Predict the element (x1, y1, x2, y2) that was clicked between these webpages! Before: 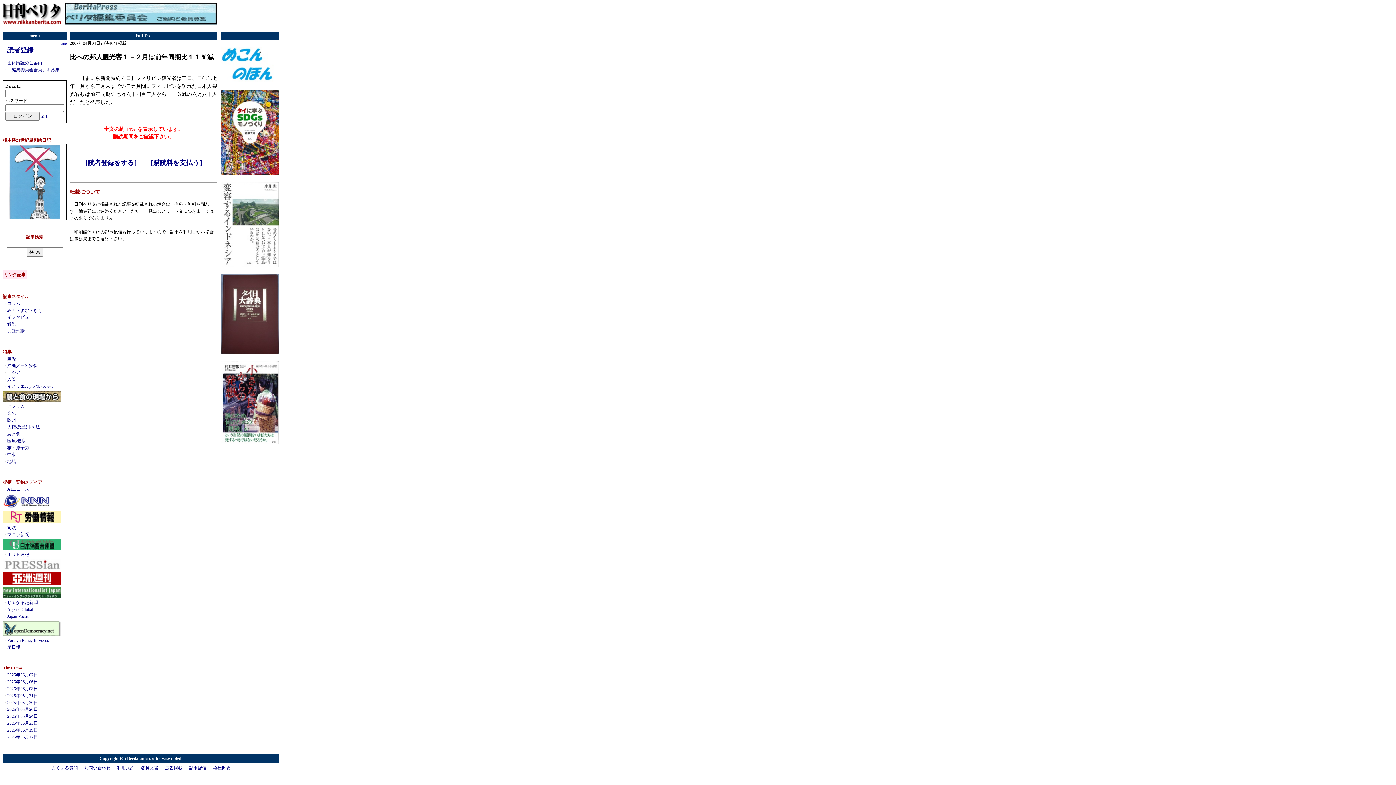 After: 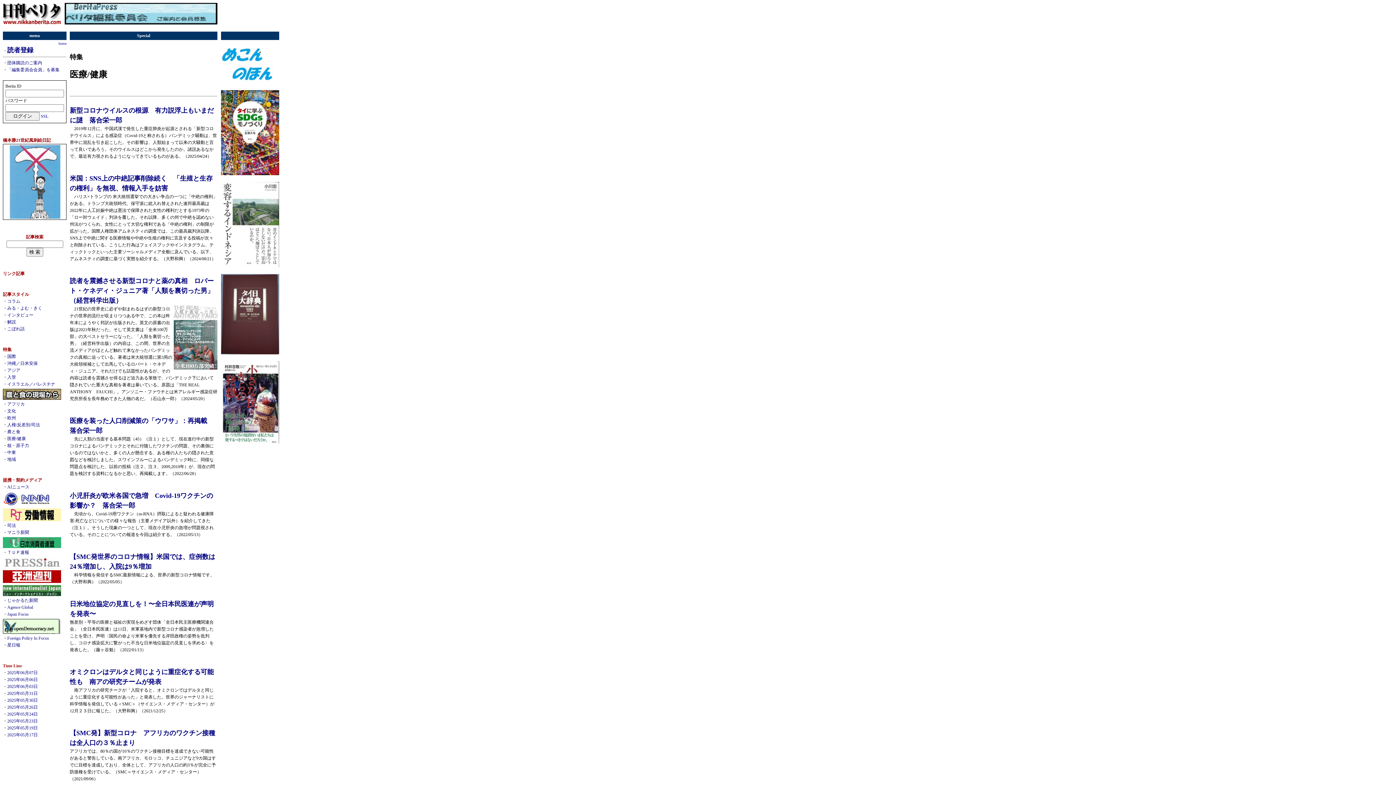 Action: bbox: (7, 438, 25, 443) label: 医療/健康